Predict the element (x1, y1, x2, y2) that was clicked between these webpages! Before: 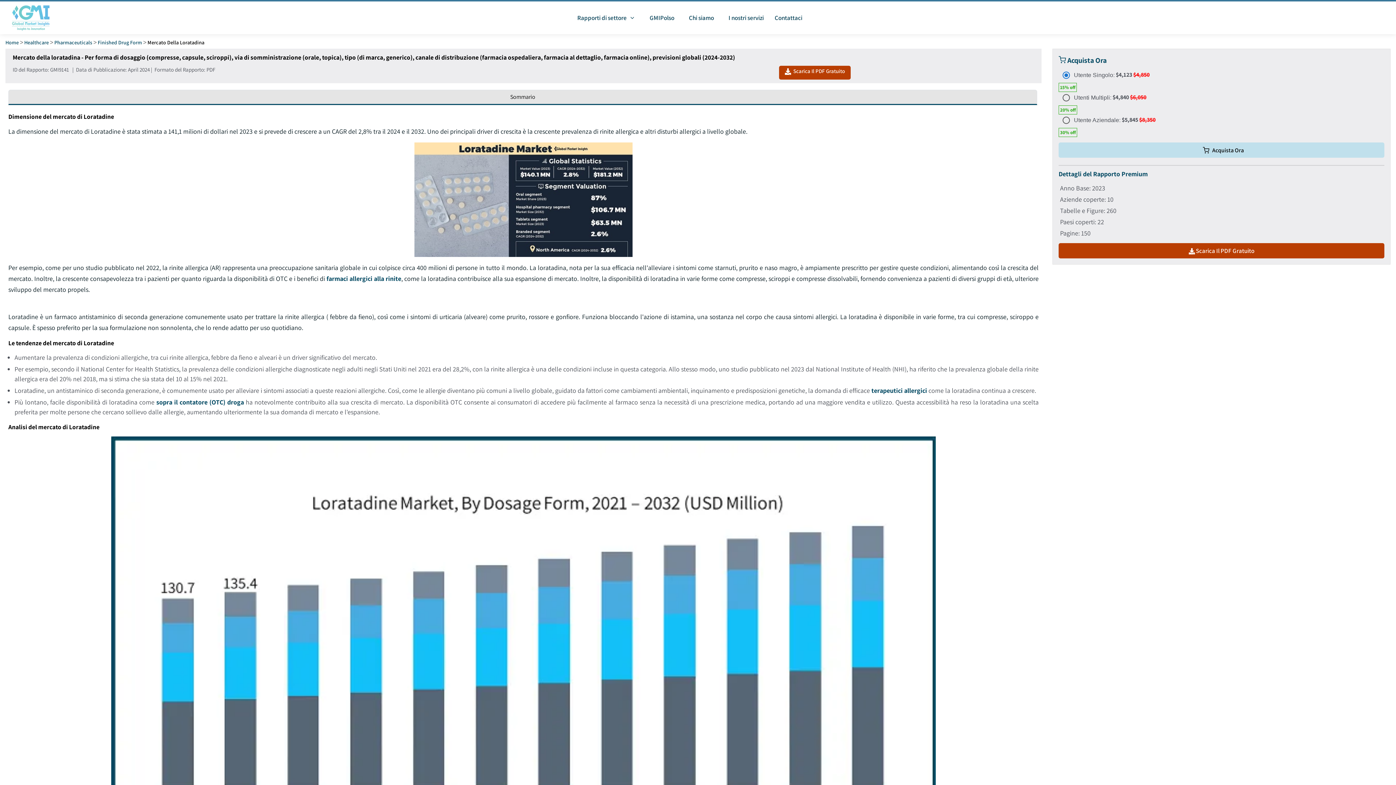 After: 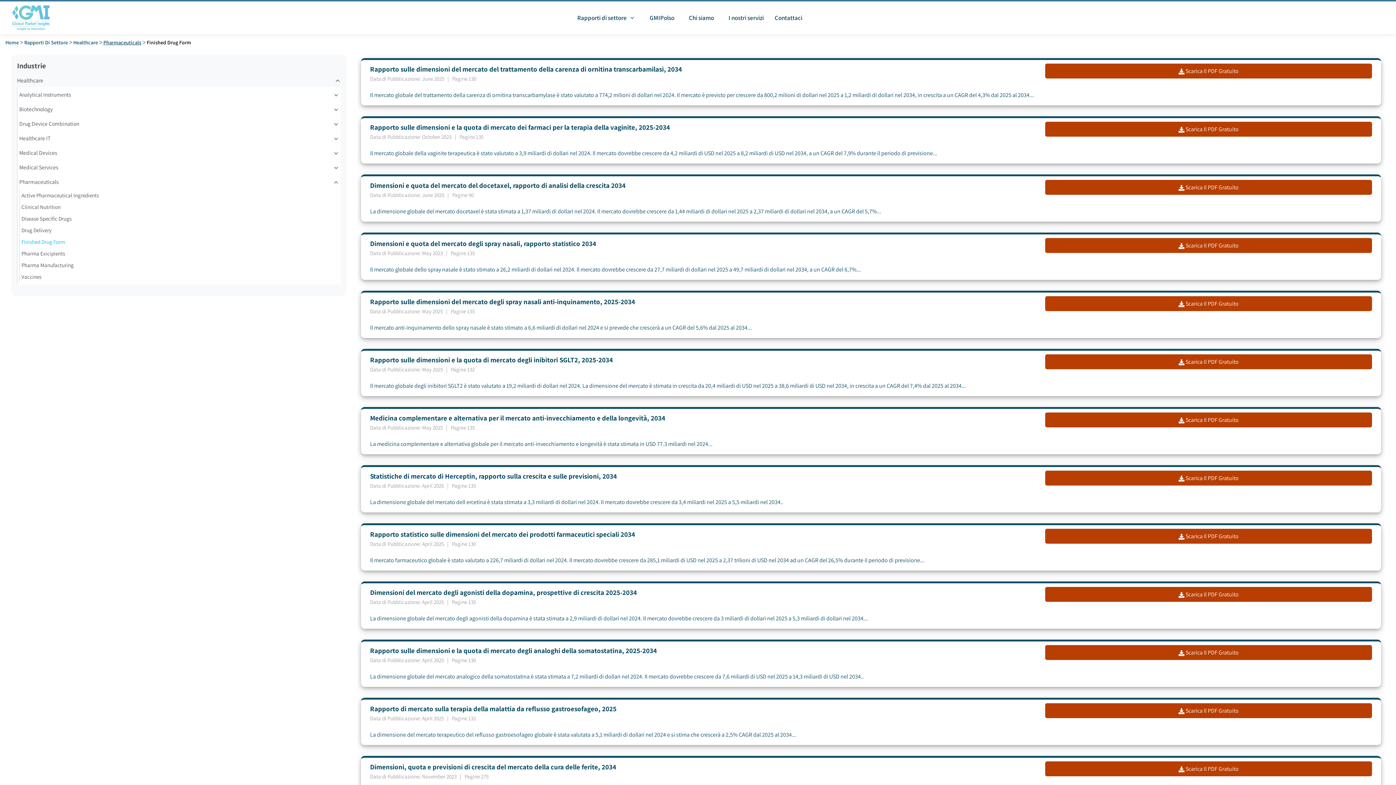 Action: label: Finished Drug Form bbox: (97, 38, 142, 45)